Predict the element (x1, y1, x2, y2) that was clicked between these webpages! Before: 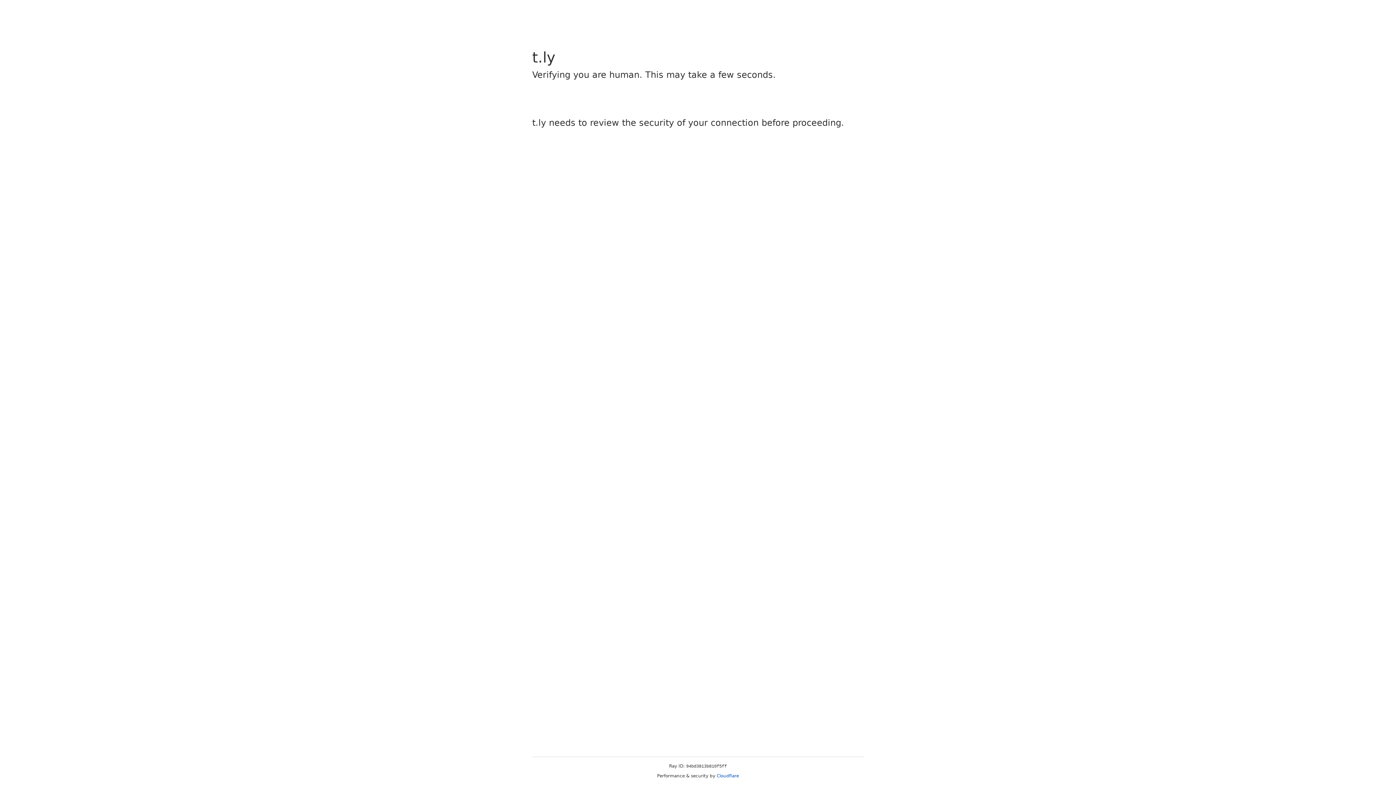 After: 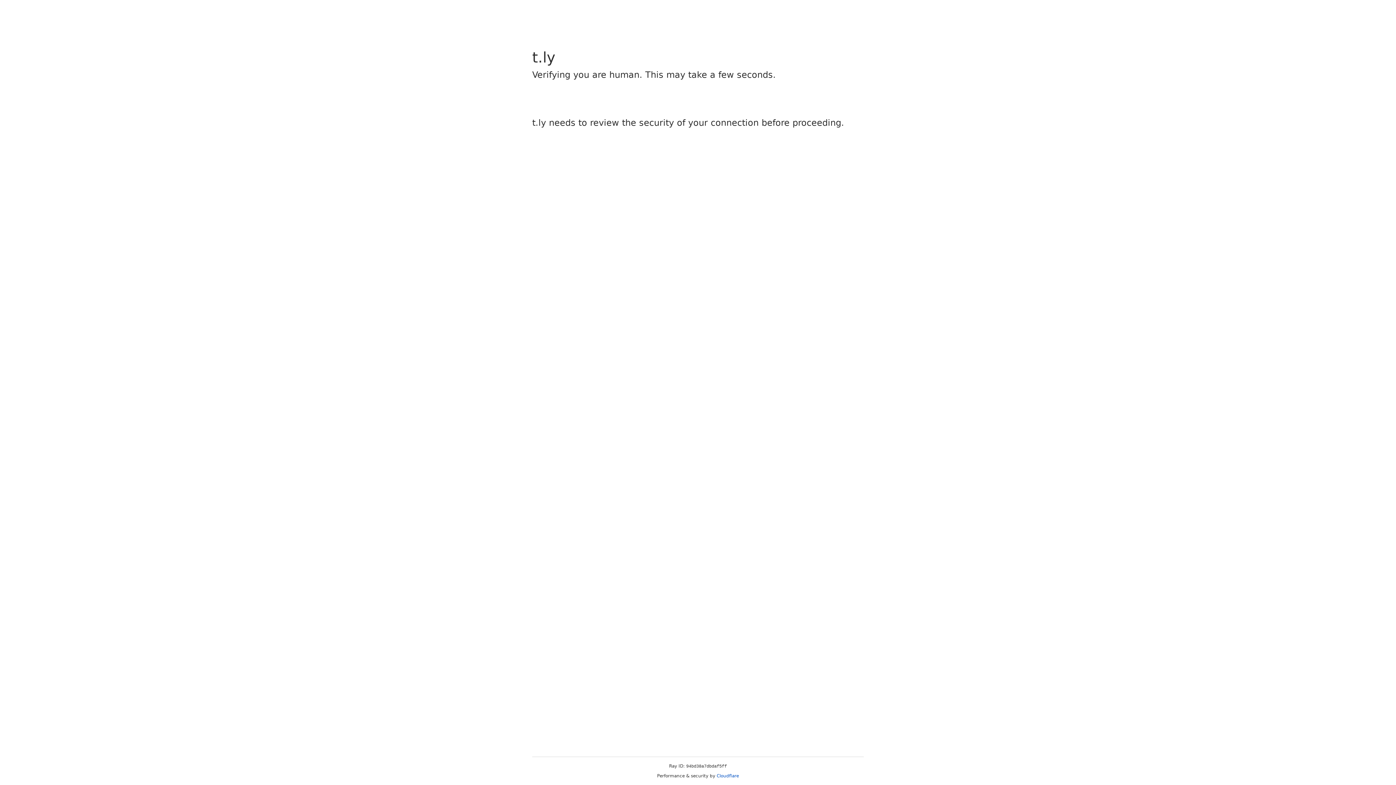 Action: label: Cloudflare bbox: (716, 773, 739, 778)